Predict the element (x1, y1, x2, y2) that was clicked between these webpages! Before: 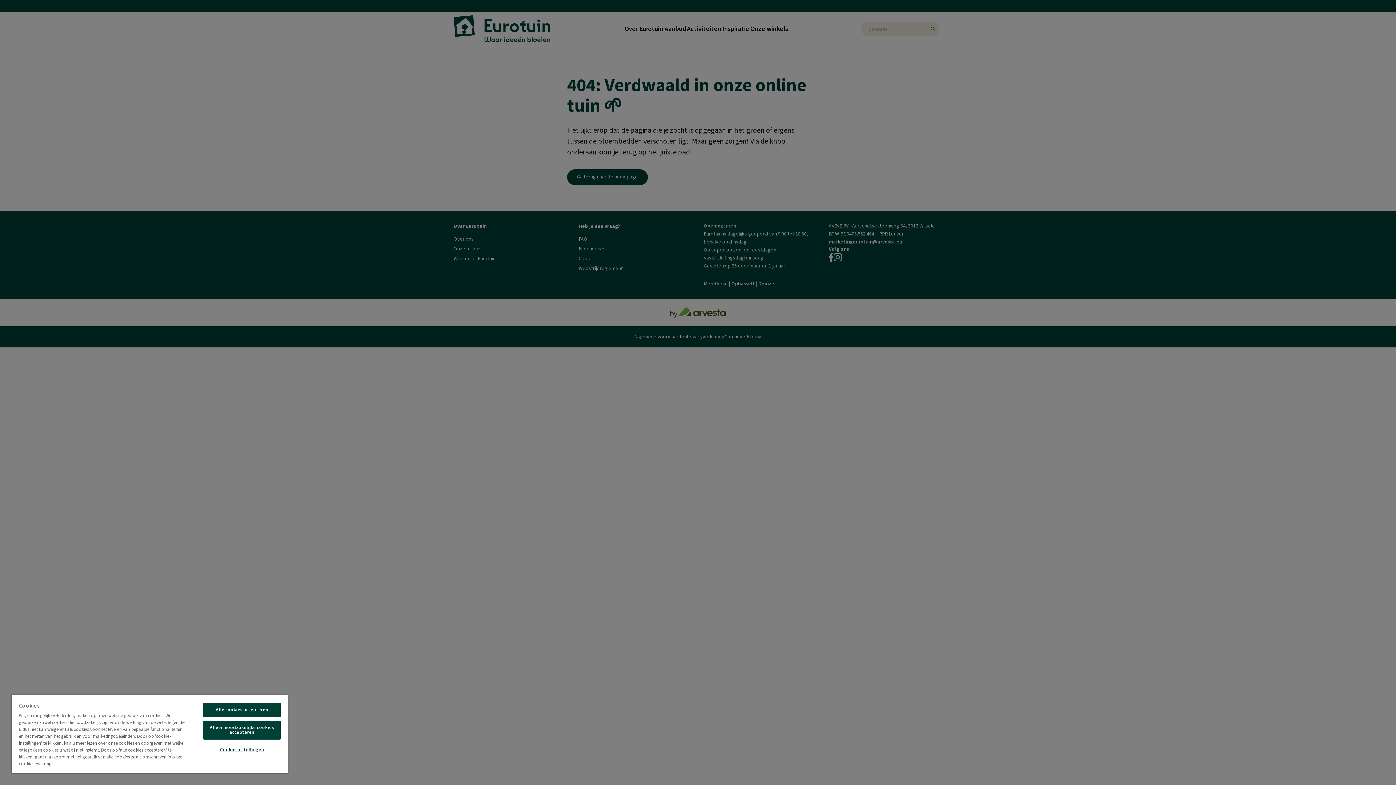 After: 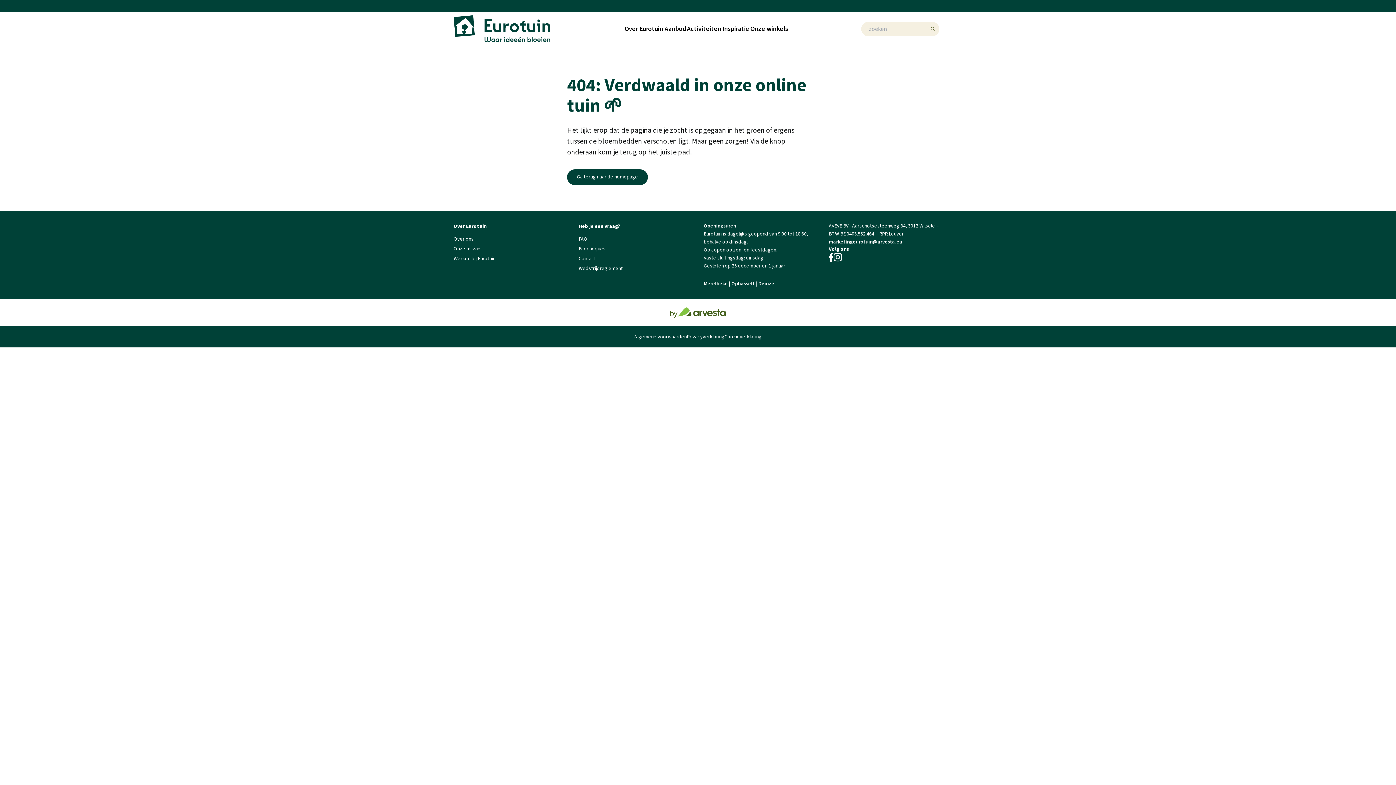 Action: bbox: (203, 703, 280, 717) label: Alle cookies accepteren